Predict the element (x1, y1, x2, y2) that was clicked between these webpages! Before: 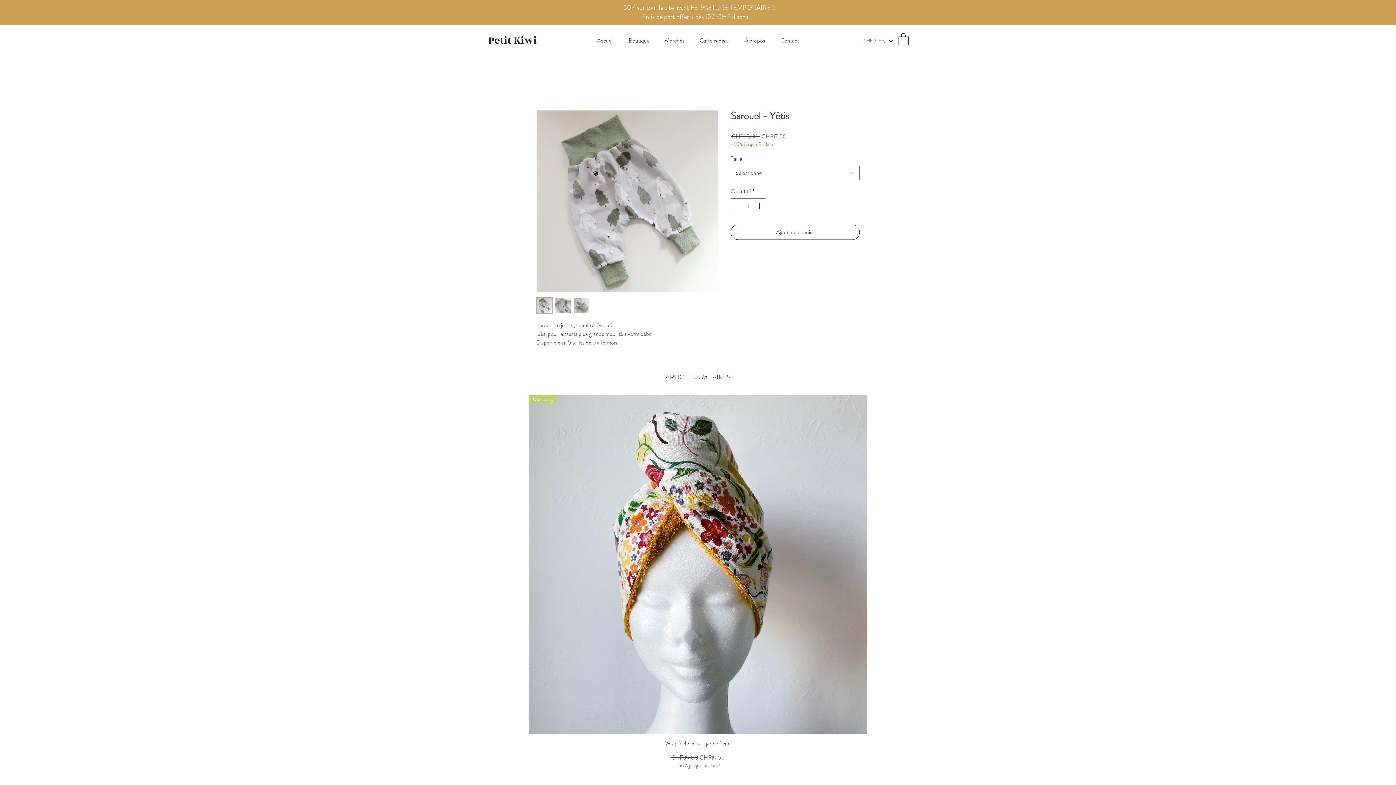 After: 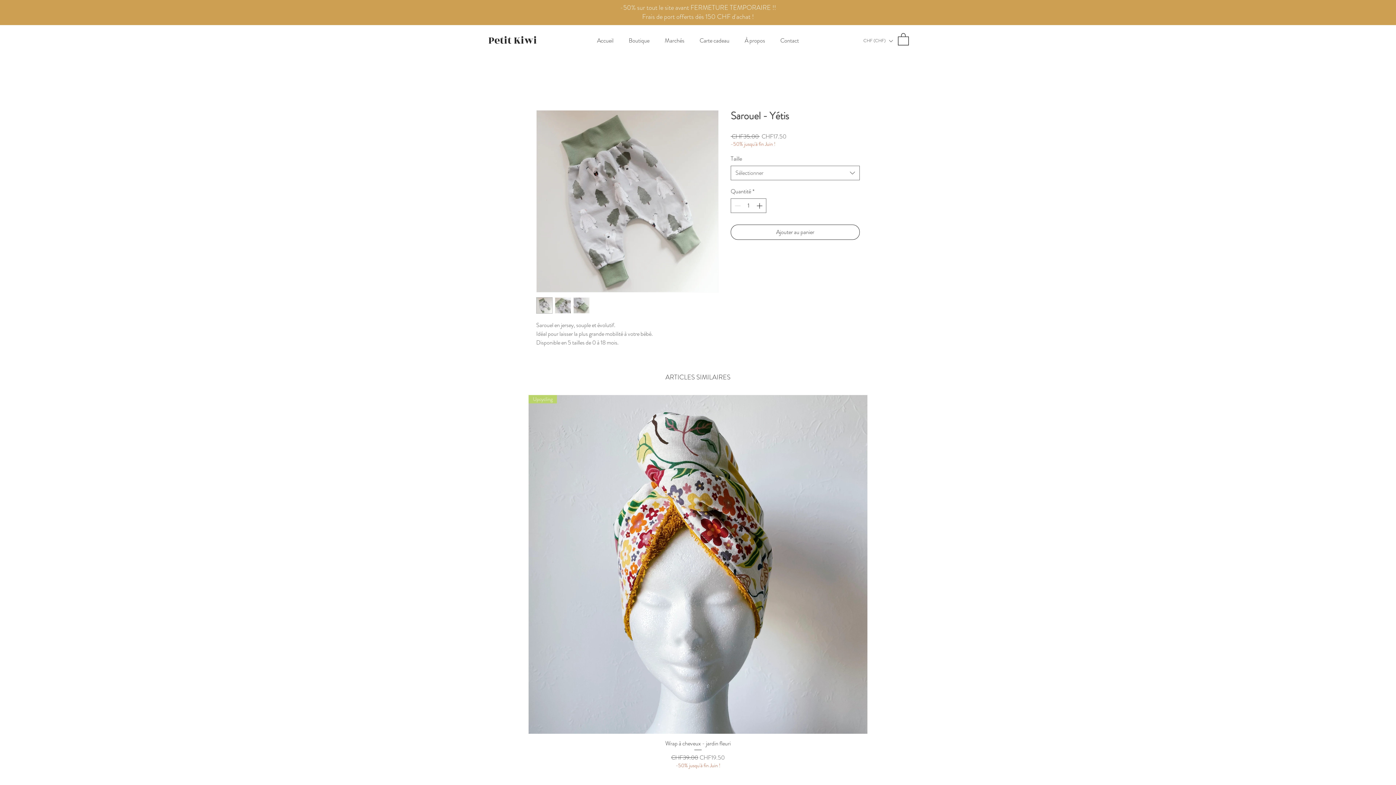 Action: label: Convertisseur de devise bbox: (858, 35, 897, 46)